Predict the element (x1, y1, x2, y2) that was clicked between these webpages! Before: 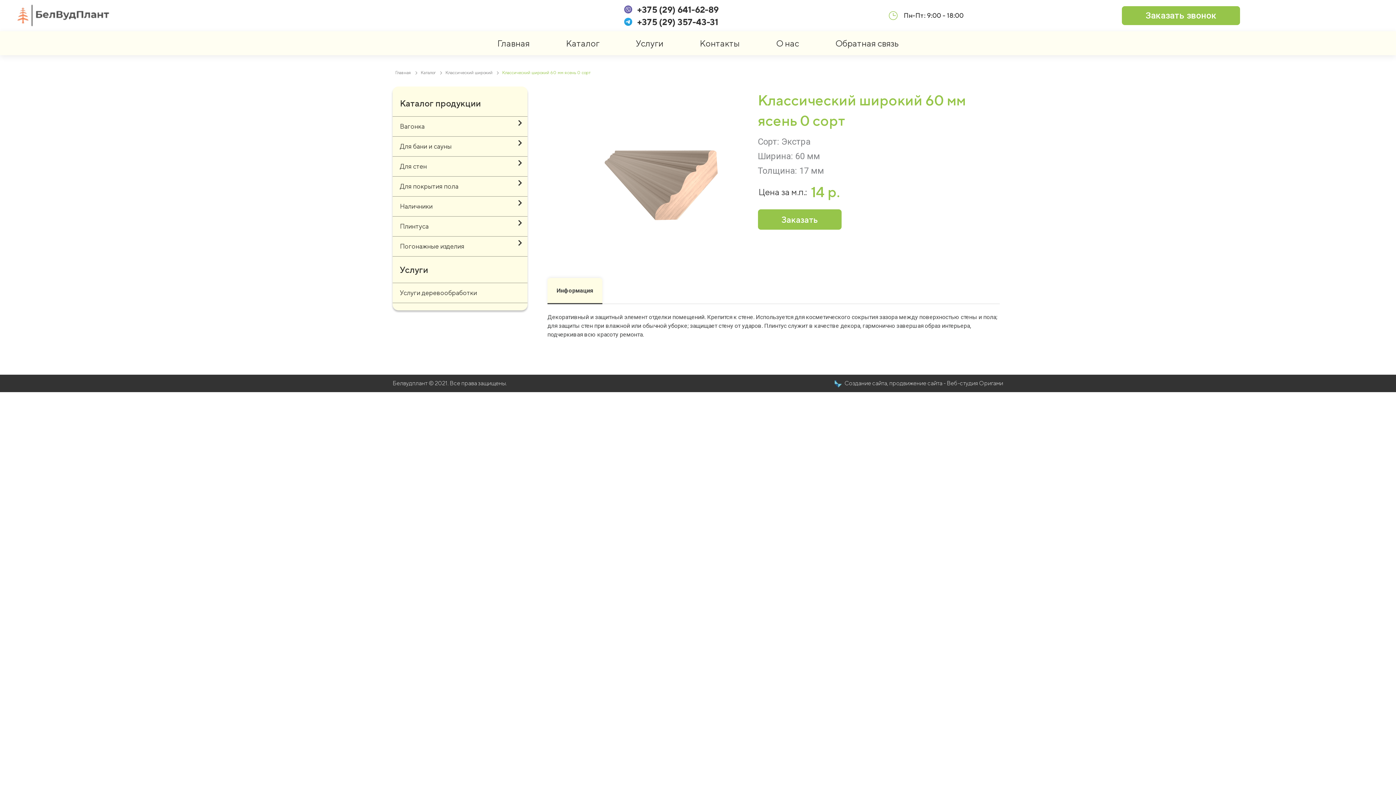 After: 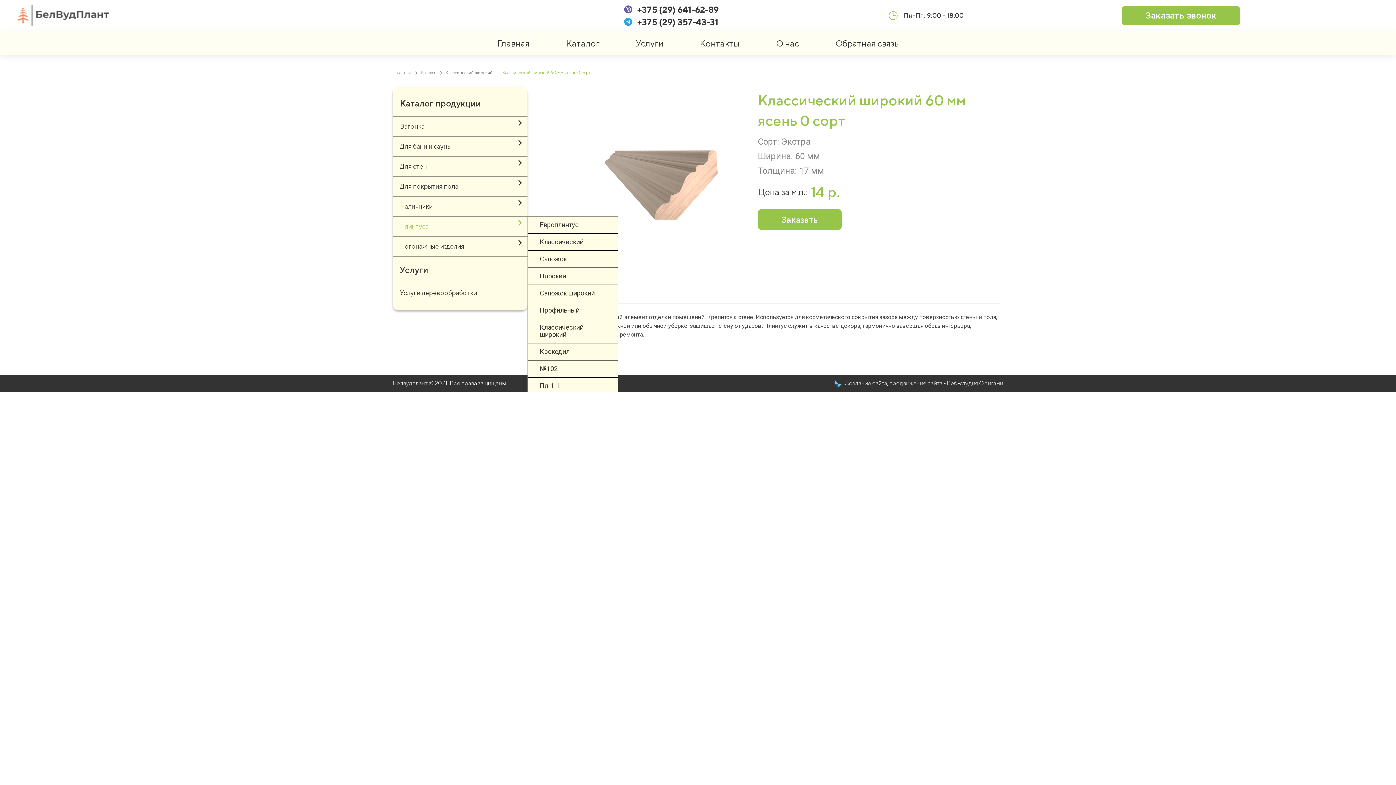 Action: label: Плинтуса bbox: (392, 216, 527, 236)